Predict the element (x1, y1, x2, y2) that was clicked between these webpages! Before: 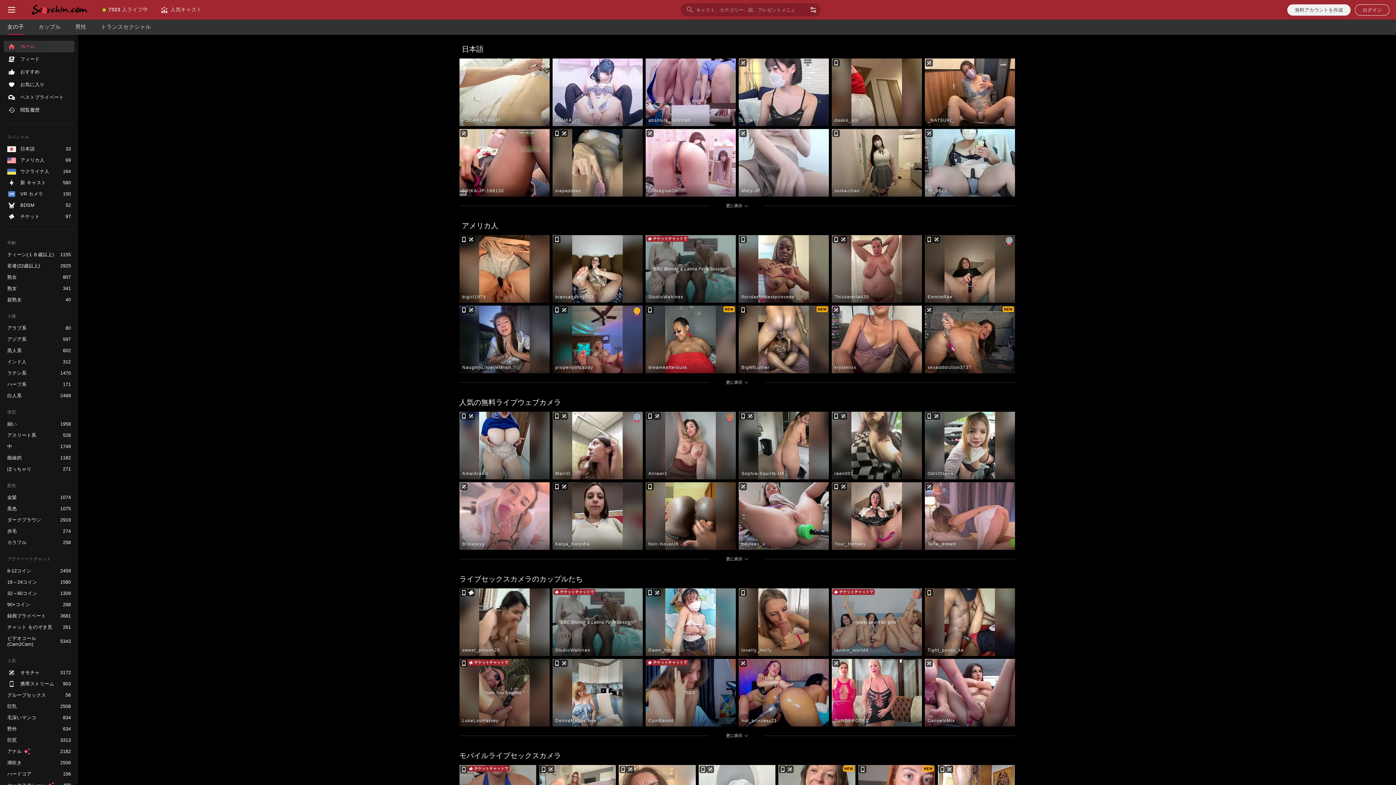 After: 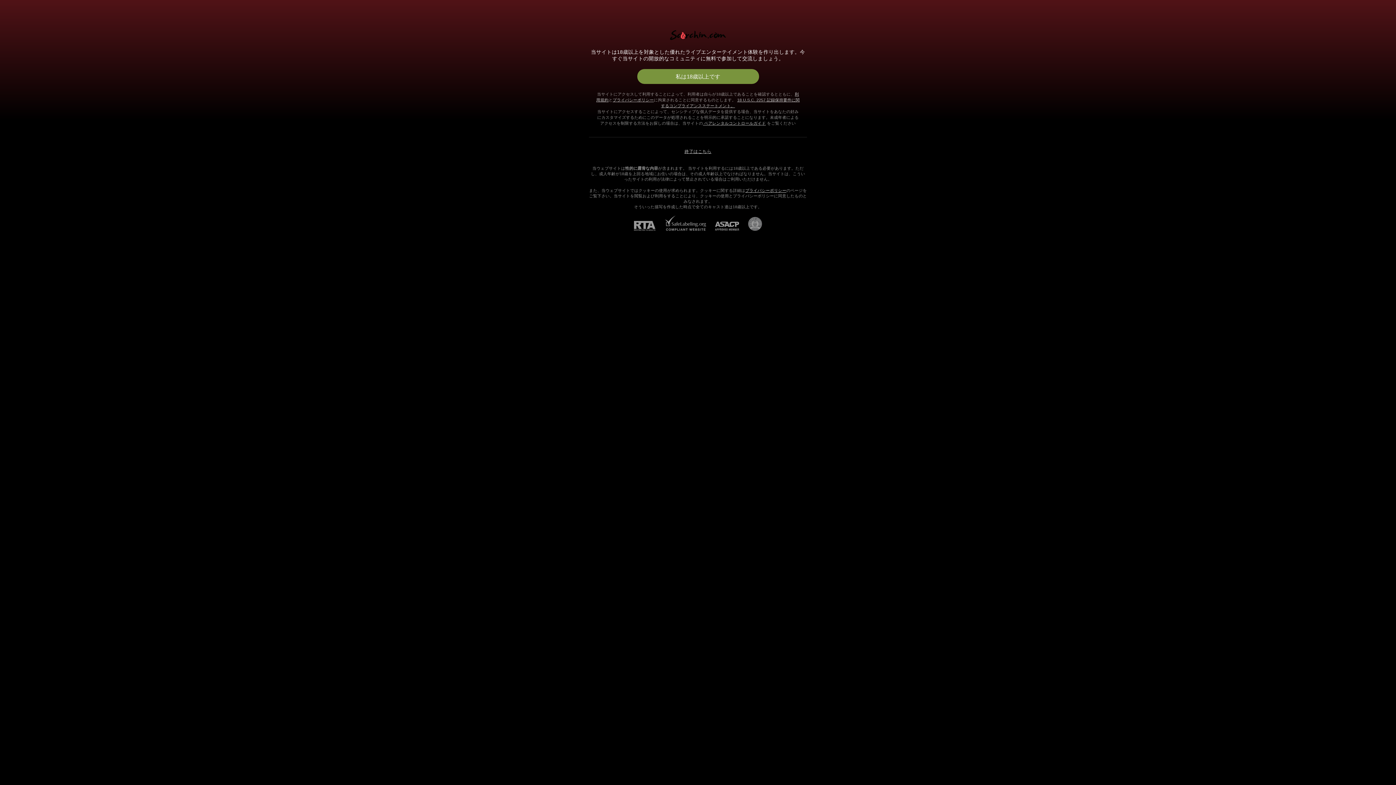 Action: bbox: (3, 78, 74, 90) label: ​
お気に入り